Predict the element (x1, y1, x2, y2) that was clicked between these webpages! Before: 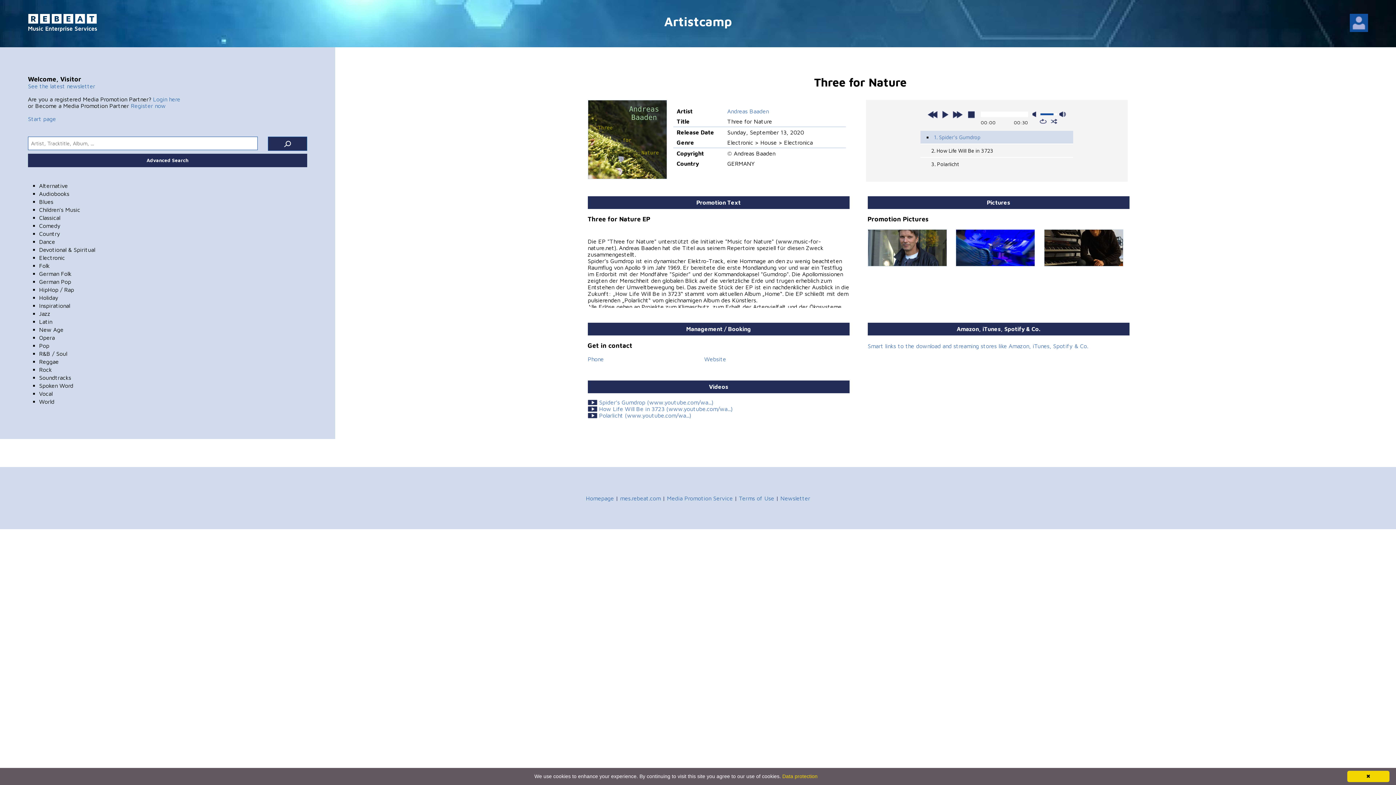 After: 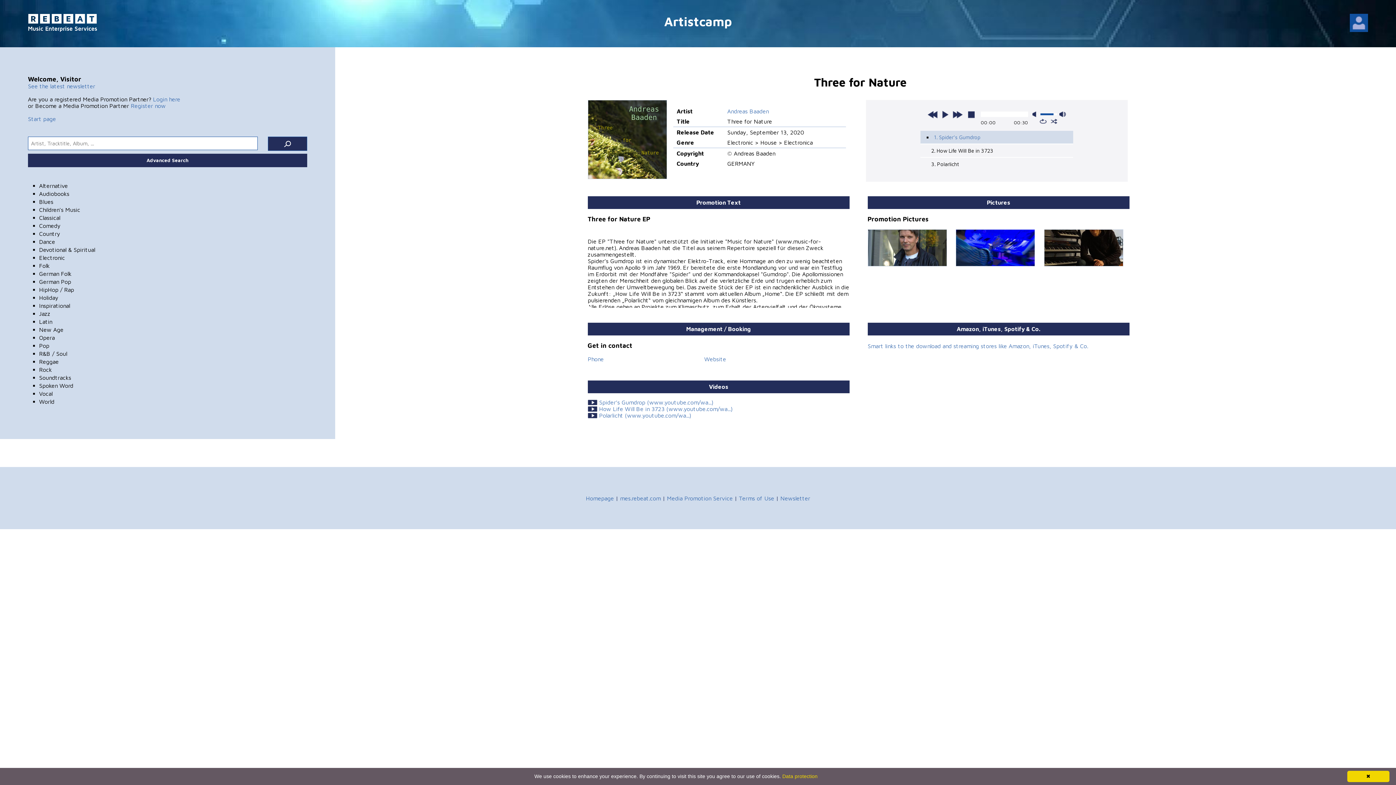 Action: bbox: (27, 26, 97, 33)